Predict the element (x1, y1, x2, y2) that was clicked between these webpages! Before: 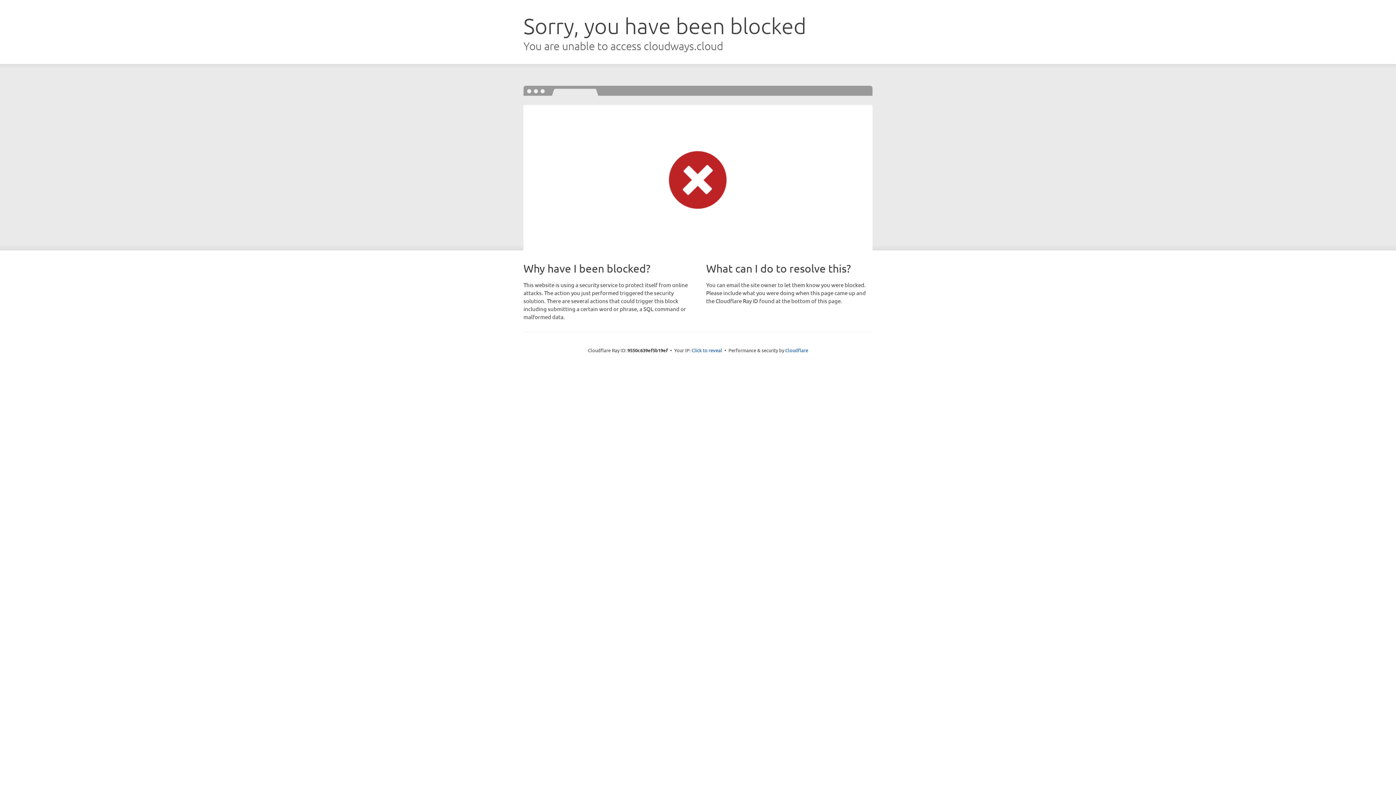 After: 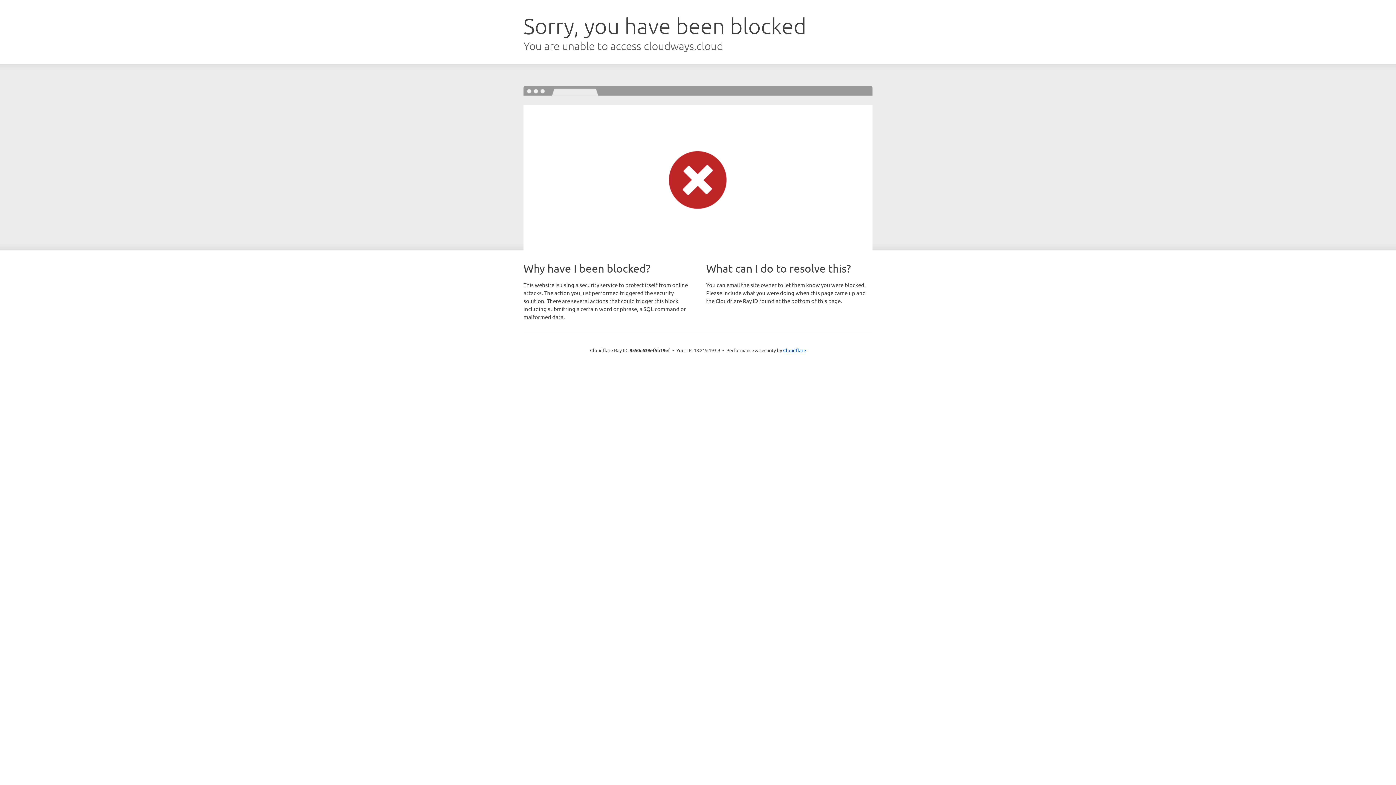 Action: label: Click to reveal bbox: (691, 346, 722, 353)